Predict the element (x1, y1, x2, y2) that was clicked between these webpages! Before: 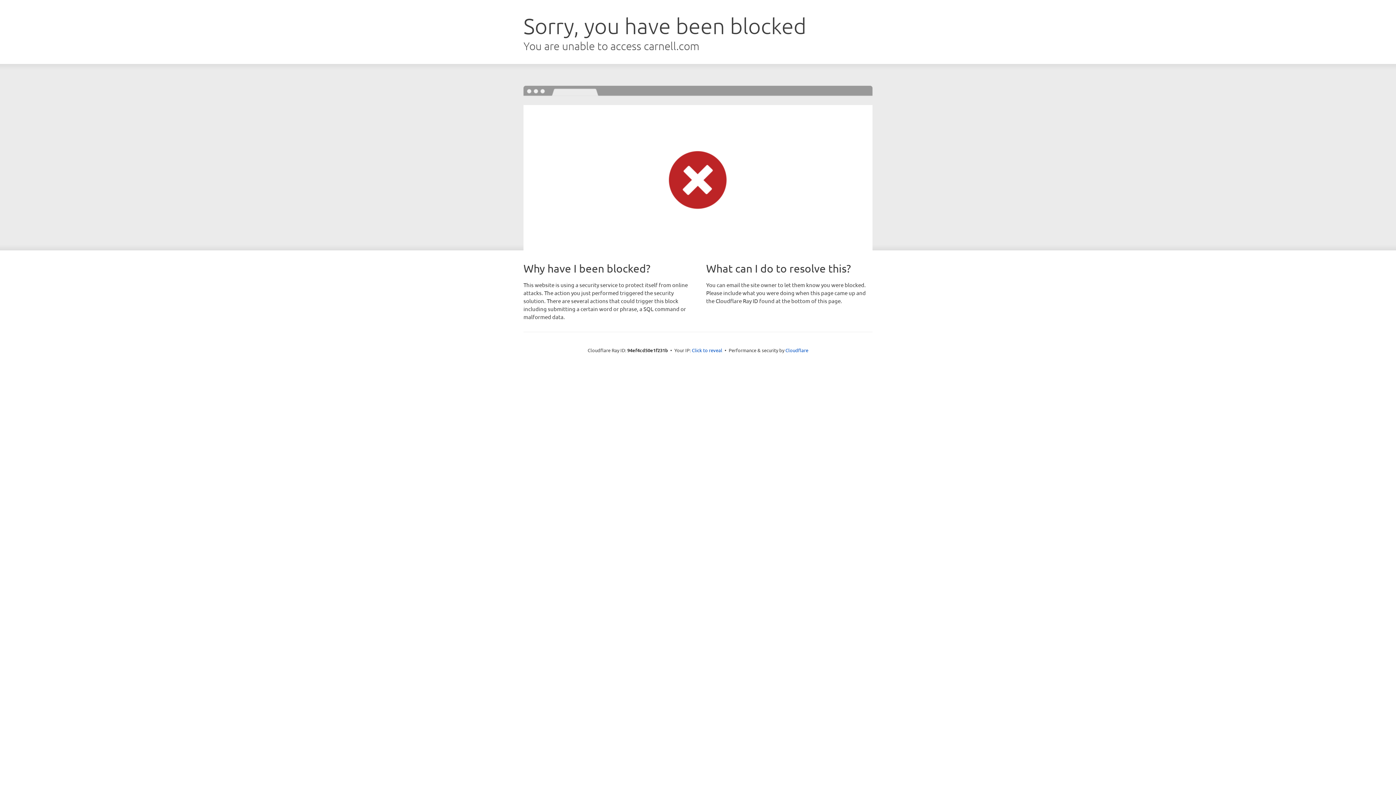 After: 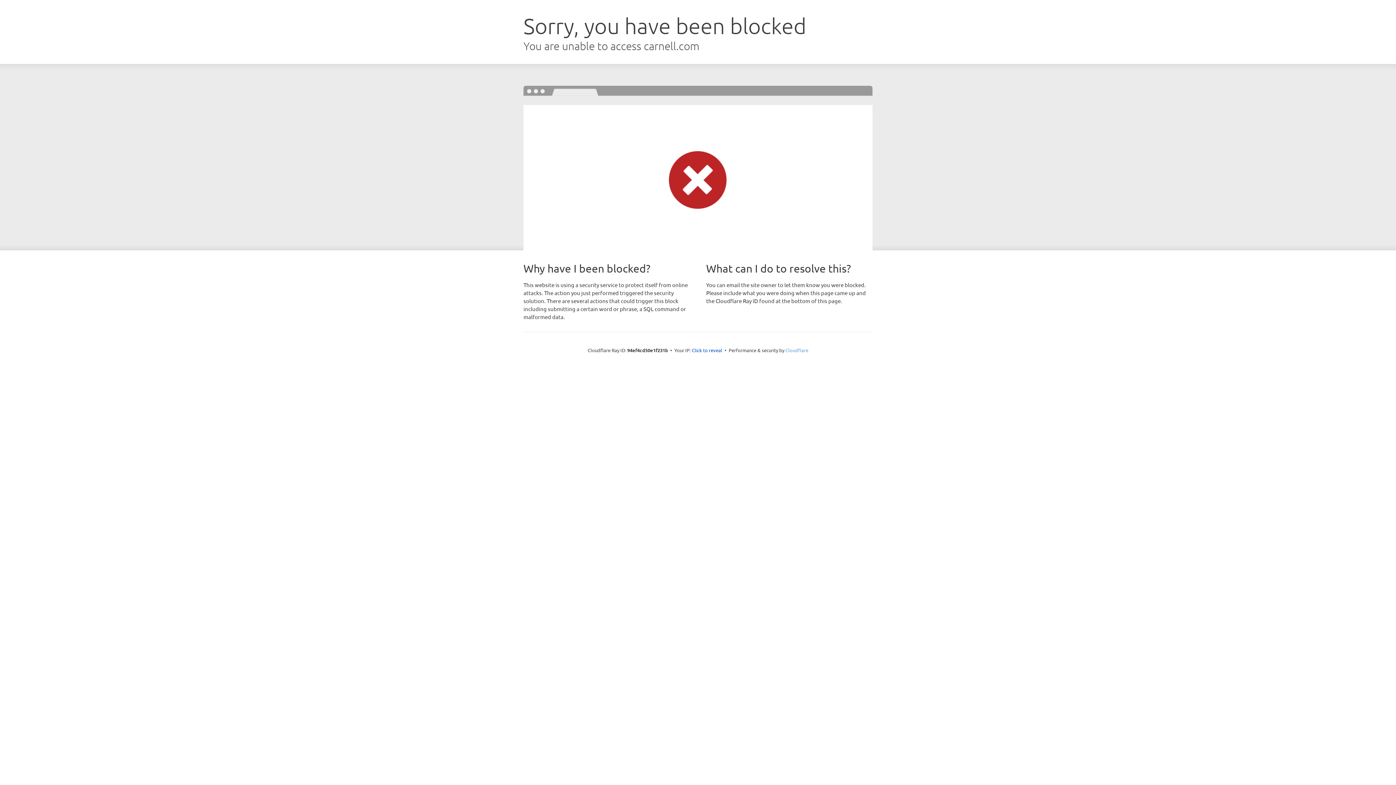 Action: label: Cloudflare bbox: (785, 347, 808, 353)